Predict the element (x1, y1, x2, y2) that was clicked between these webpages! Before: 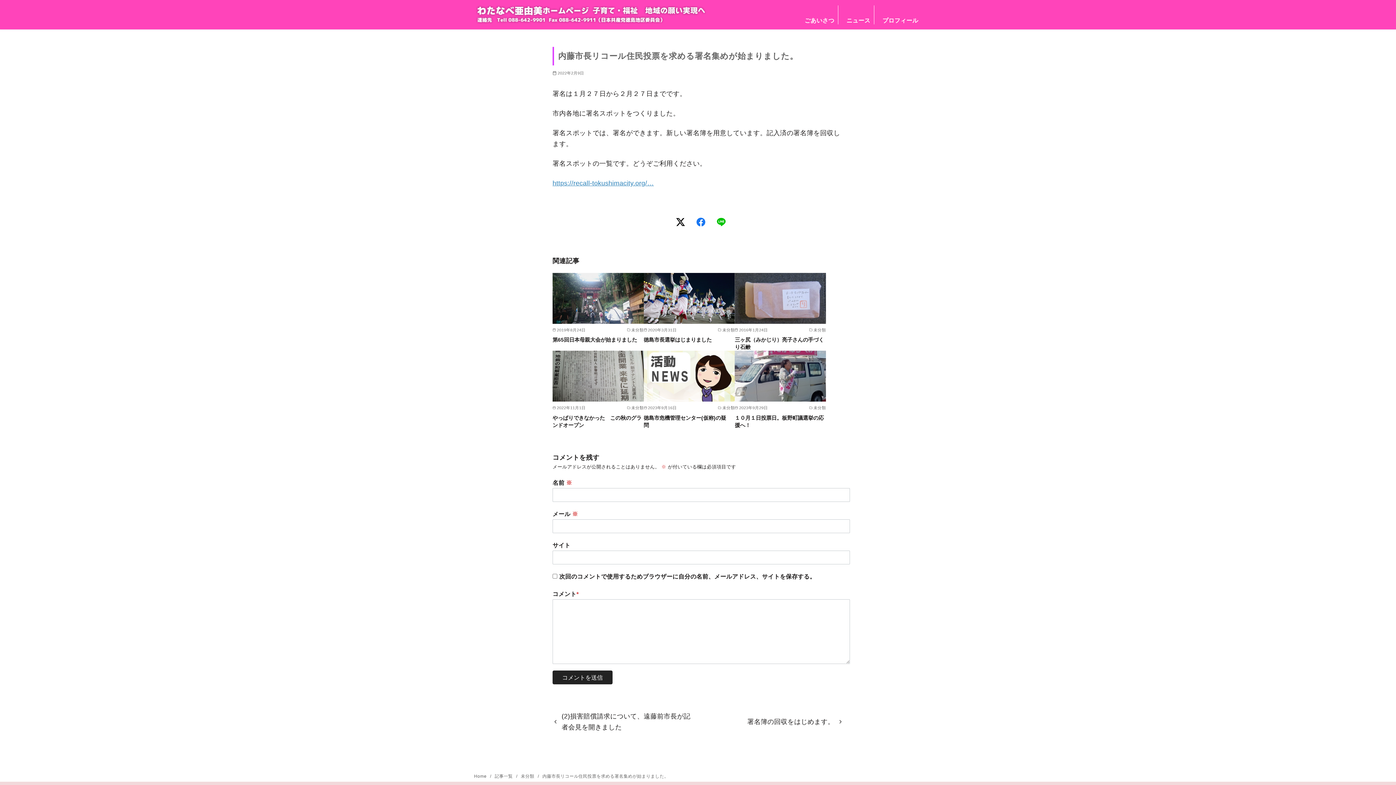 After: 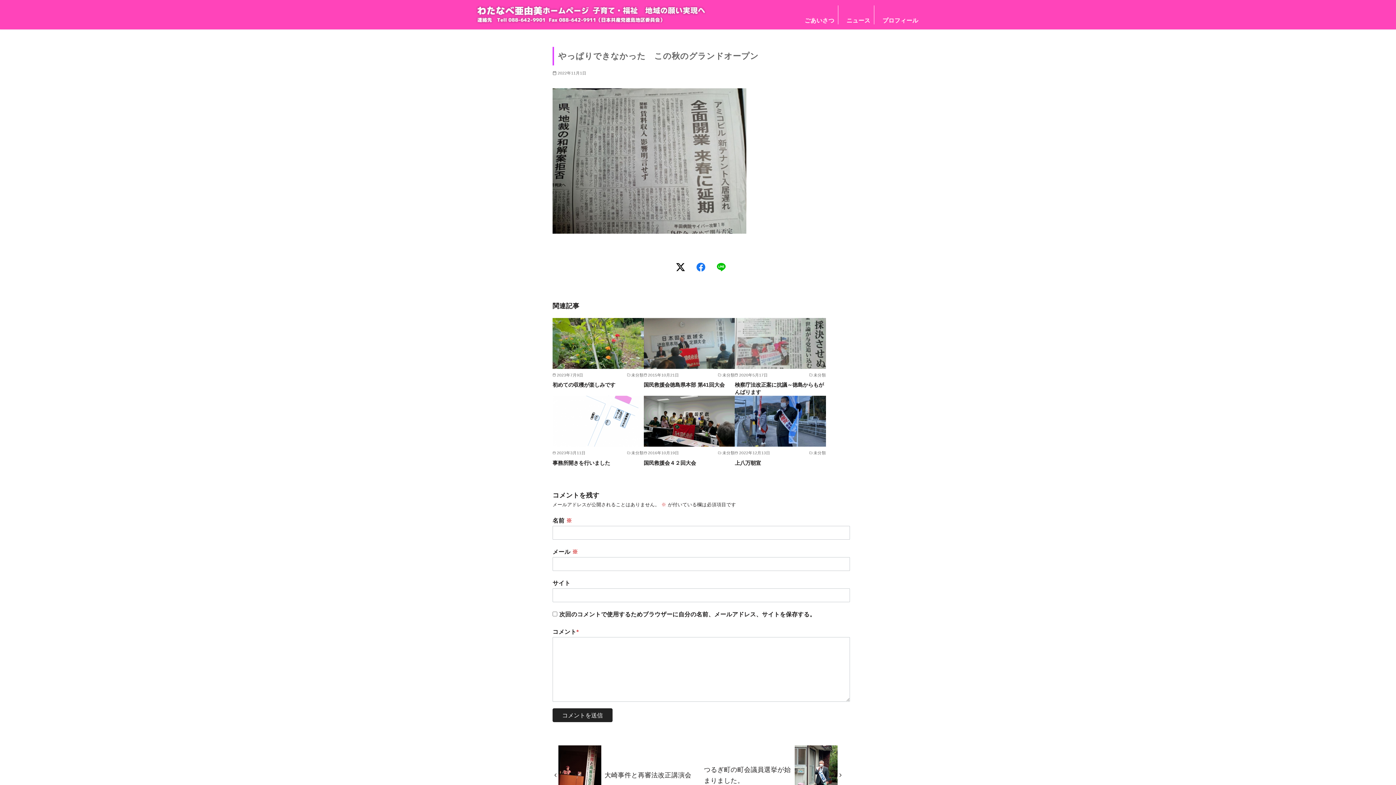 Action: bbox: (552, 415, 641, 428) label: やっぱりできなかった　この秋のグランドオープン